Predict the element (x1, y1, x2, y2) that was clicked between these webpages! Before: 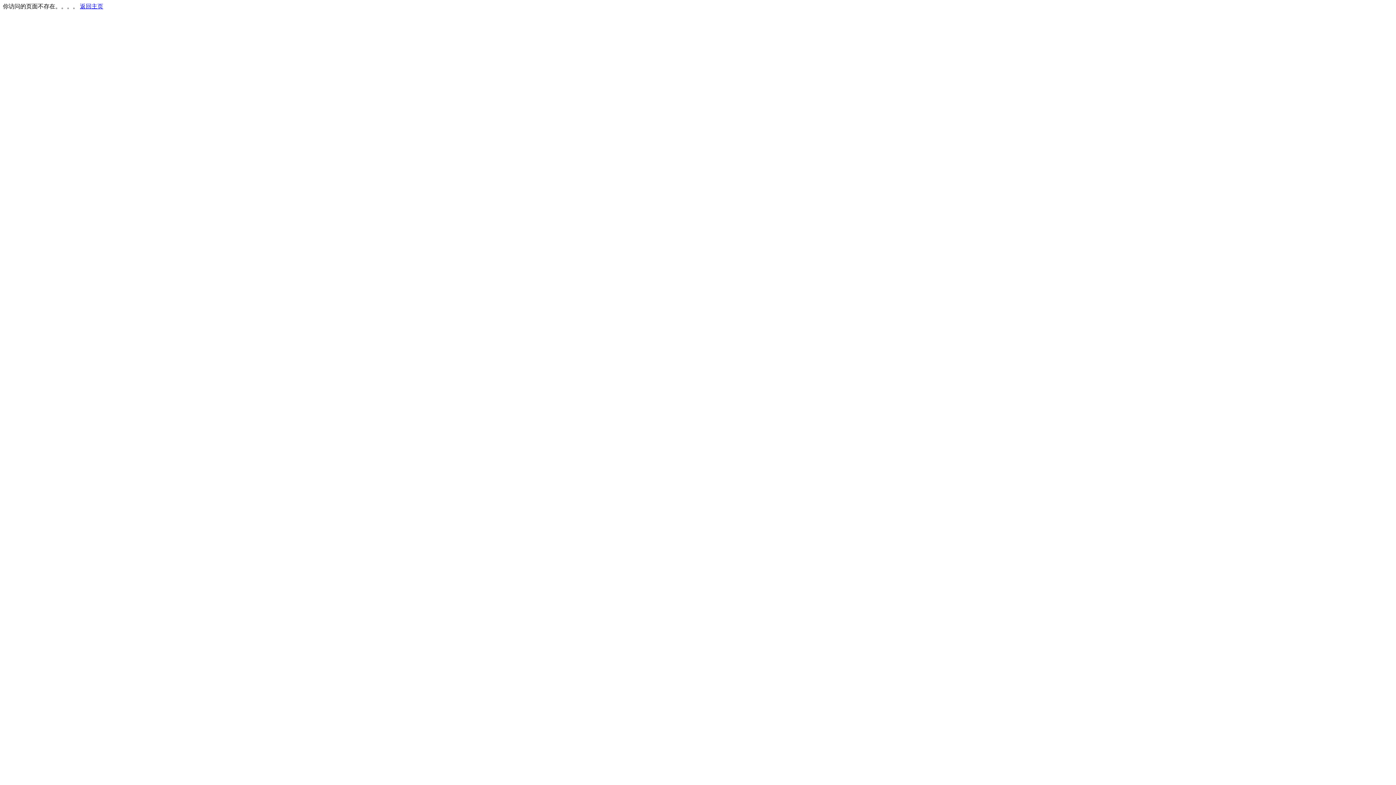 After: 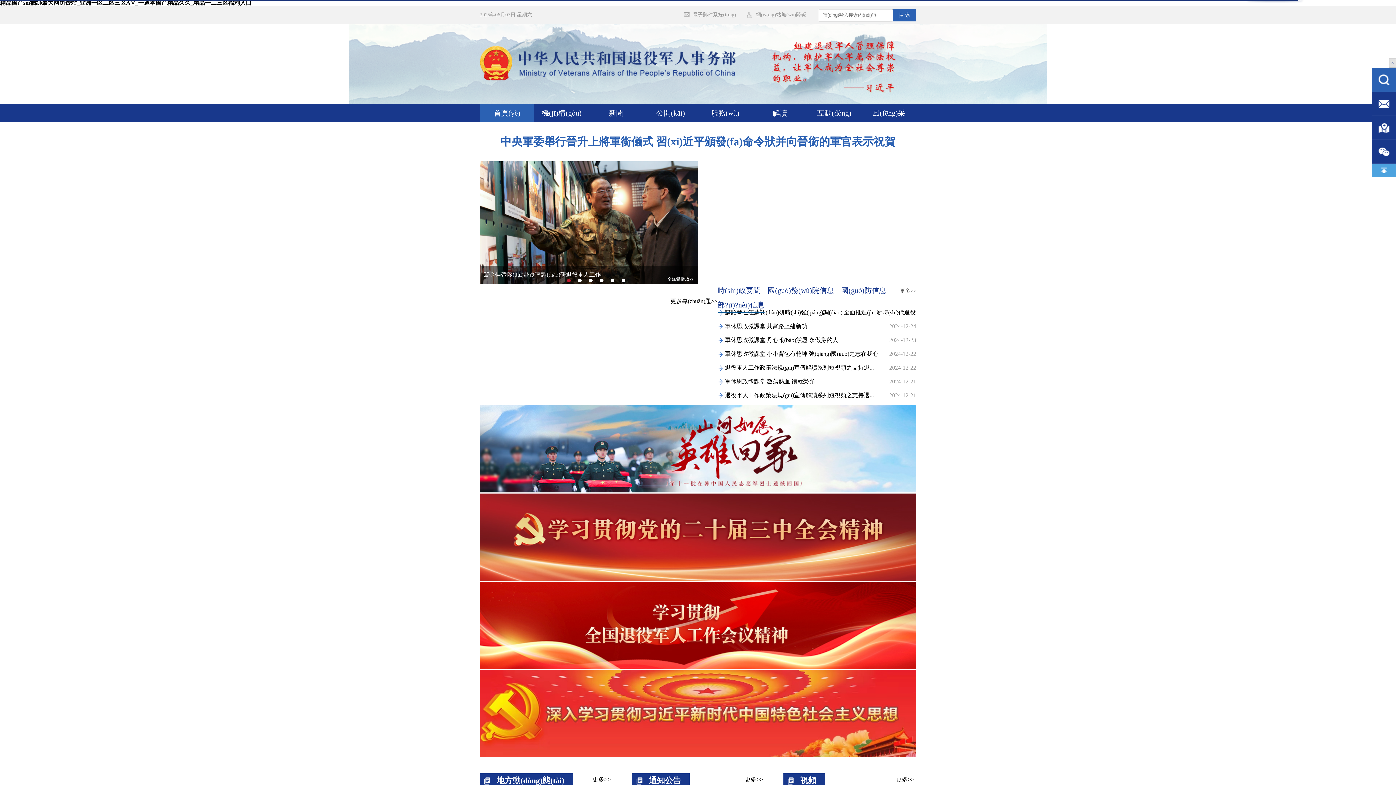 Action: bbox: (80, 3, 103, 9) label: 返回主页